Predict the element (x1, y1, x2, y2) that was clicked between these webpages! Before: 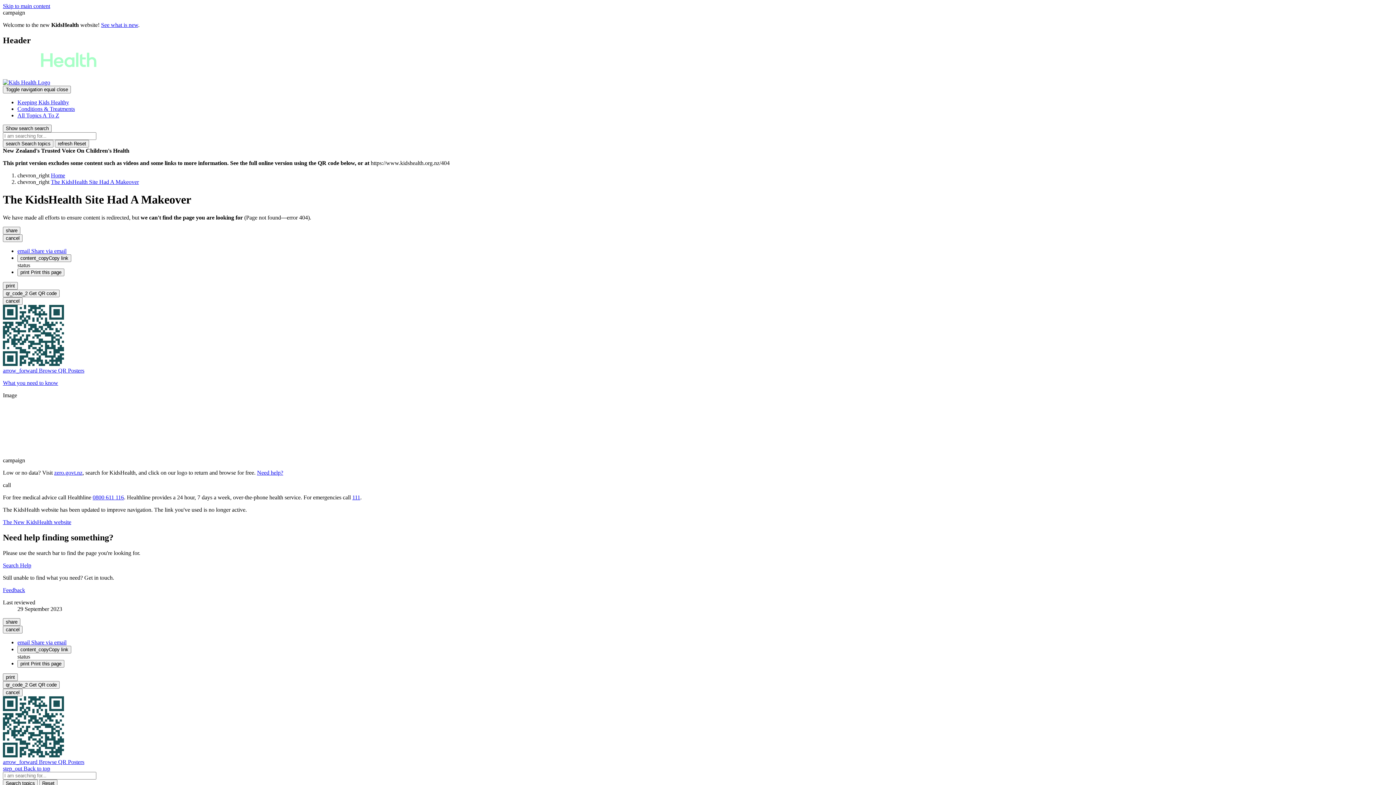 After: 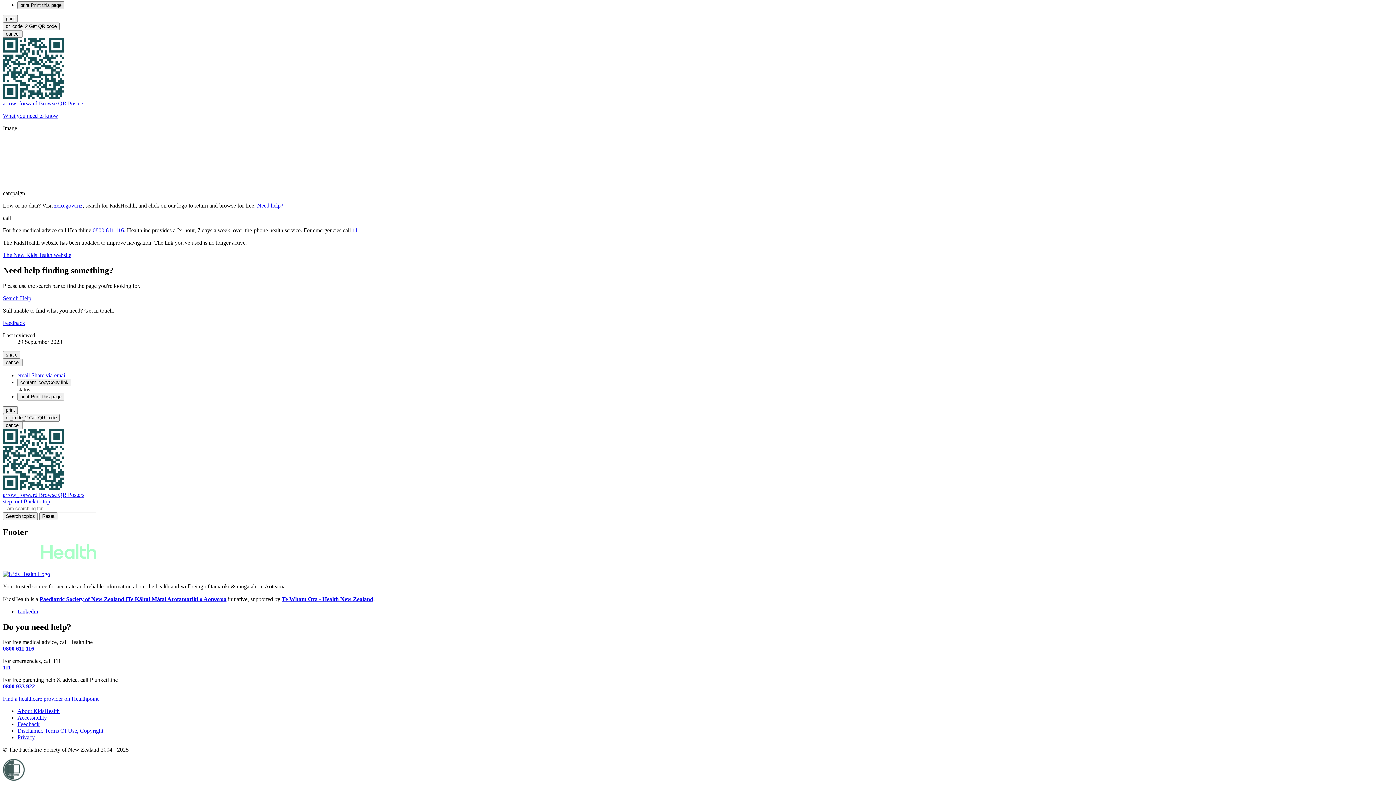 Action: label: Skip to main content bbox: (2, 2, 50, 9)